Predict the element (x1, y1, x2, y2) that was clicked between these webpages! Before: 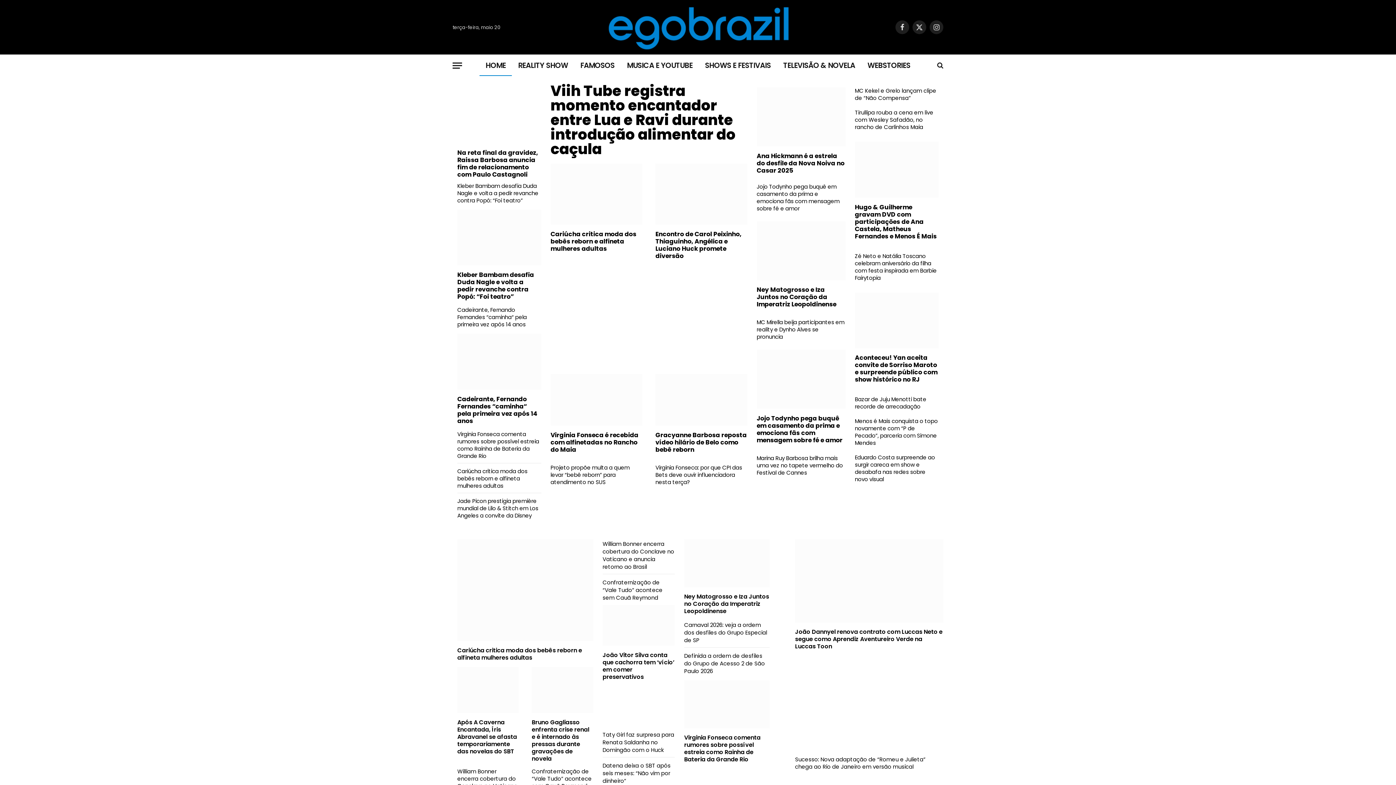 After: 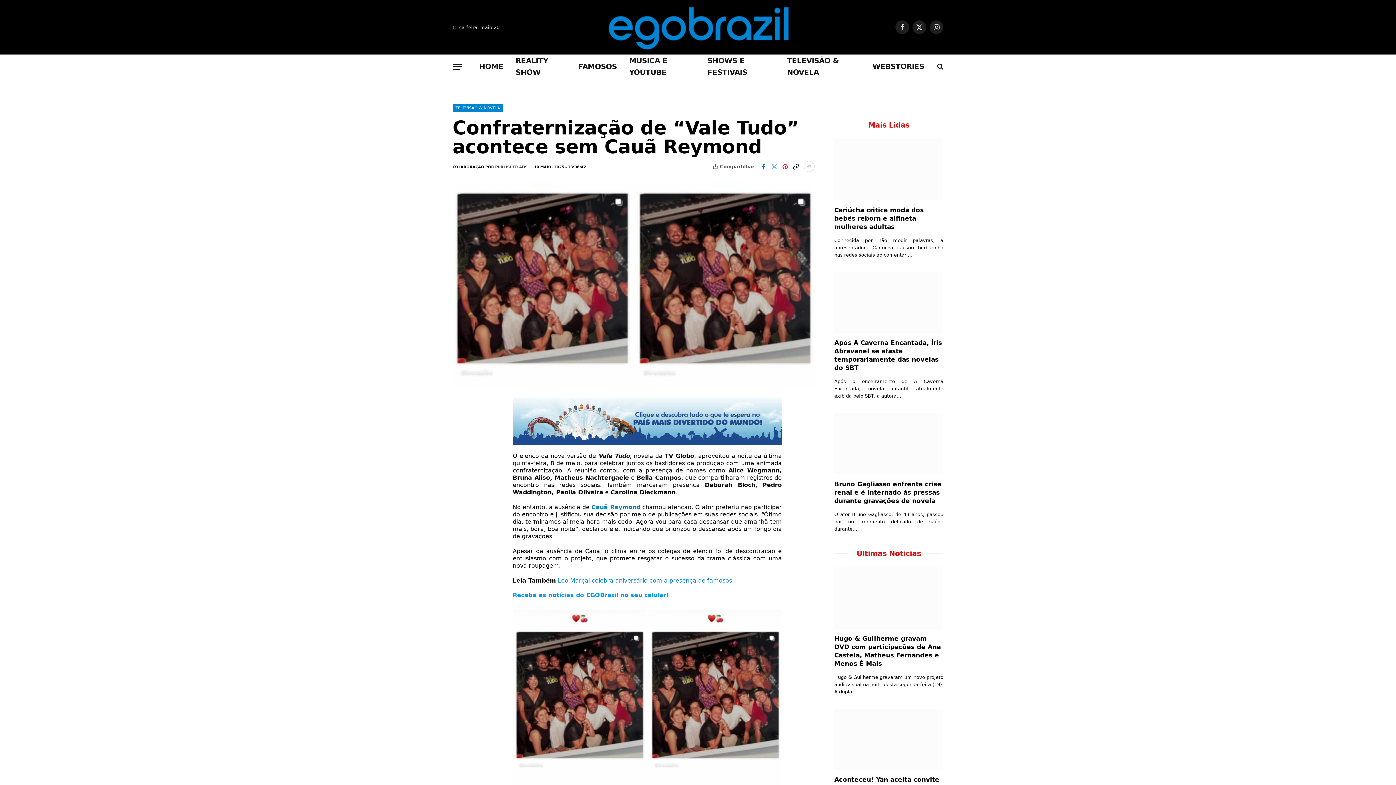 Action: label: Confraternização de “Vale Tudo” acontece sem Cauã Reymond bbox: (602, 578, 674, 601)